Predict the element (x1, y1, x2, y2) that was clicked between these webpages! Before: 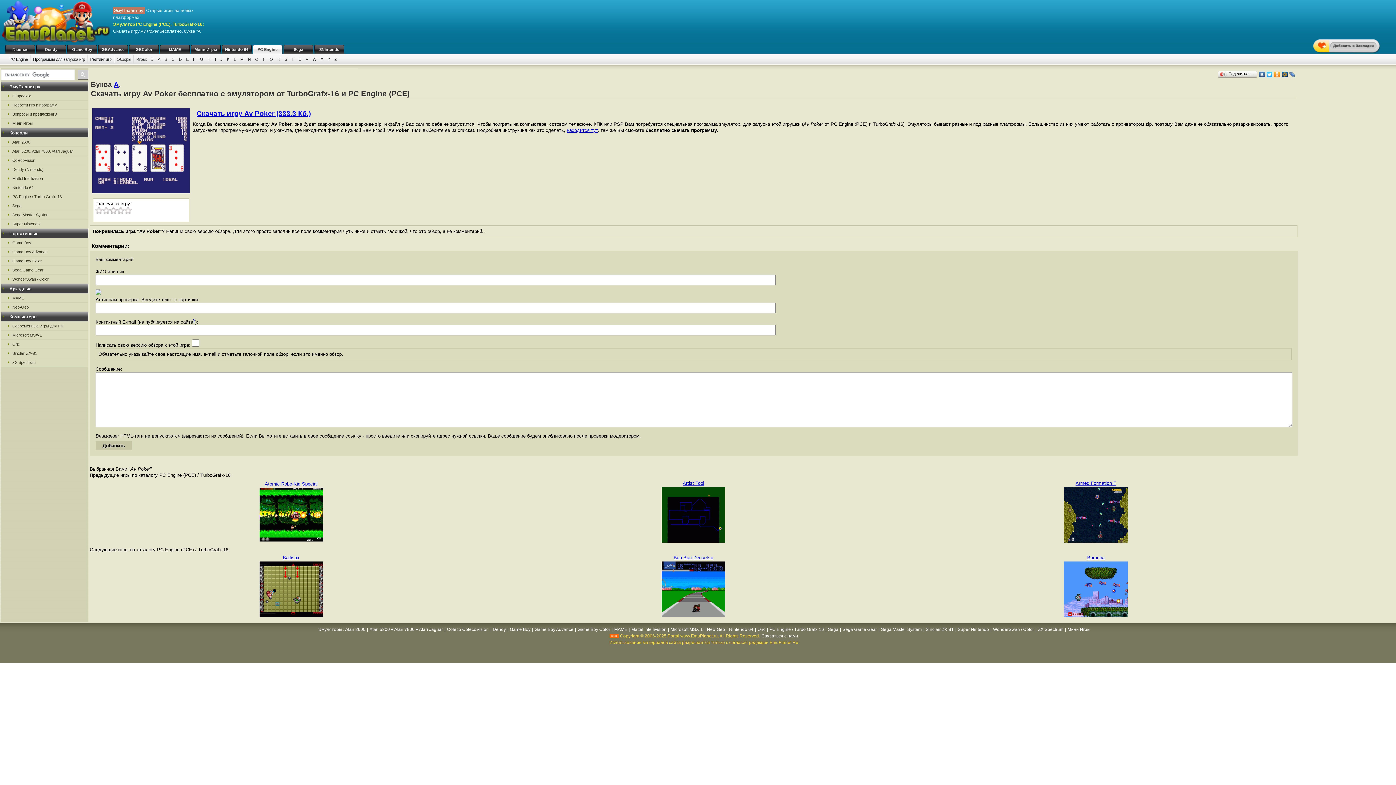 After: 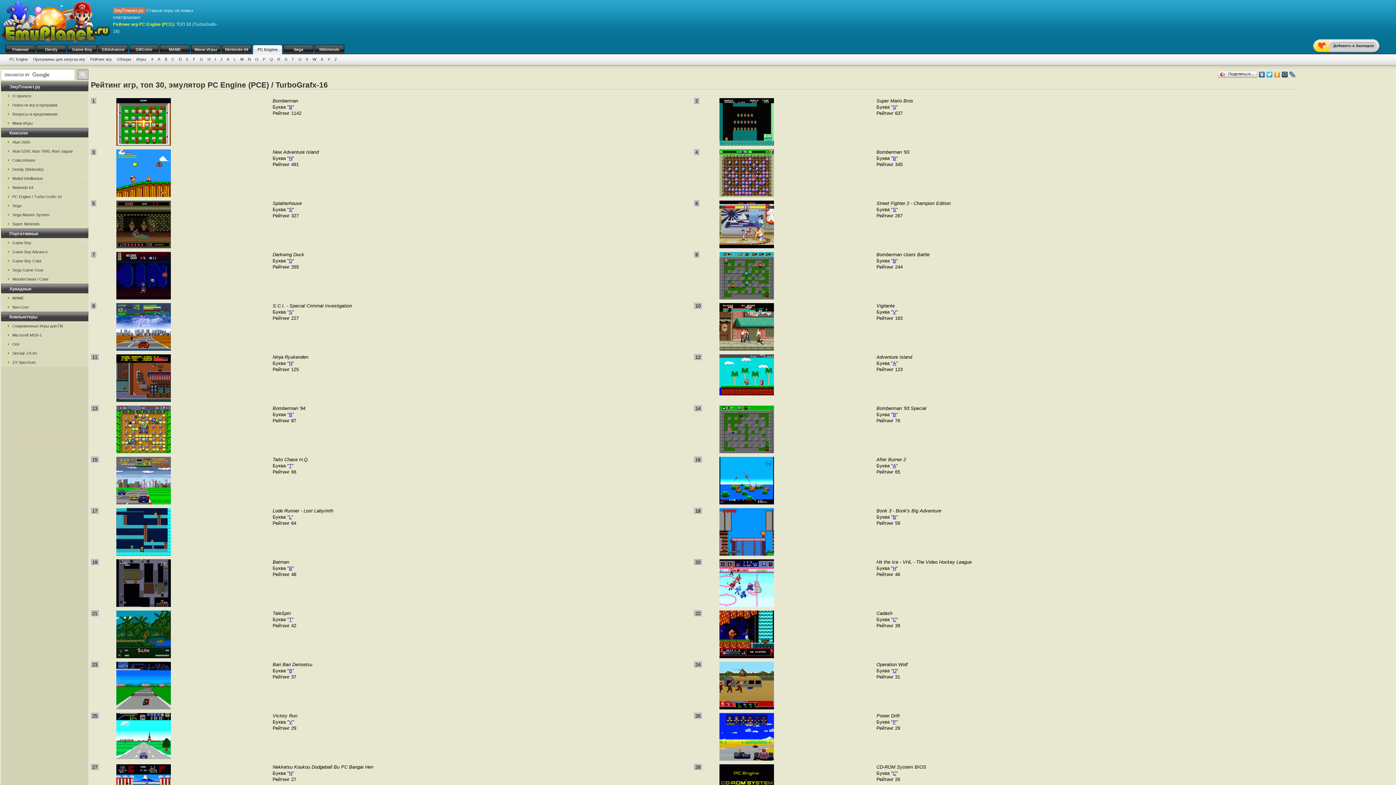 Action: label: Рейтинг игр bbox: (88, 57, 113, 61)